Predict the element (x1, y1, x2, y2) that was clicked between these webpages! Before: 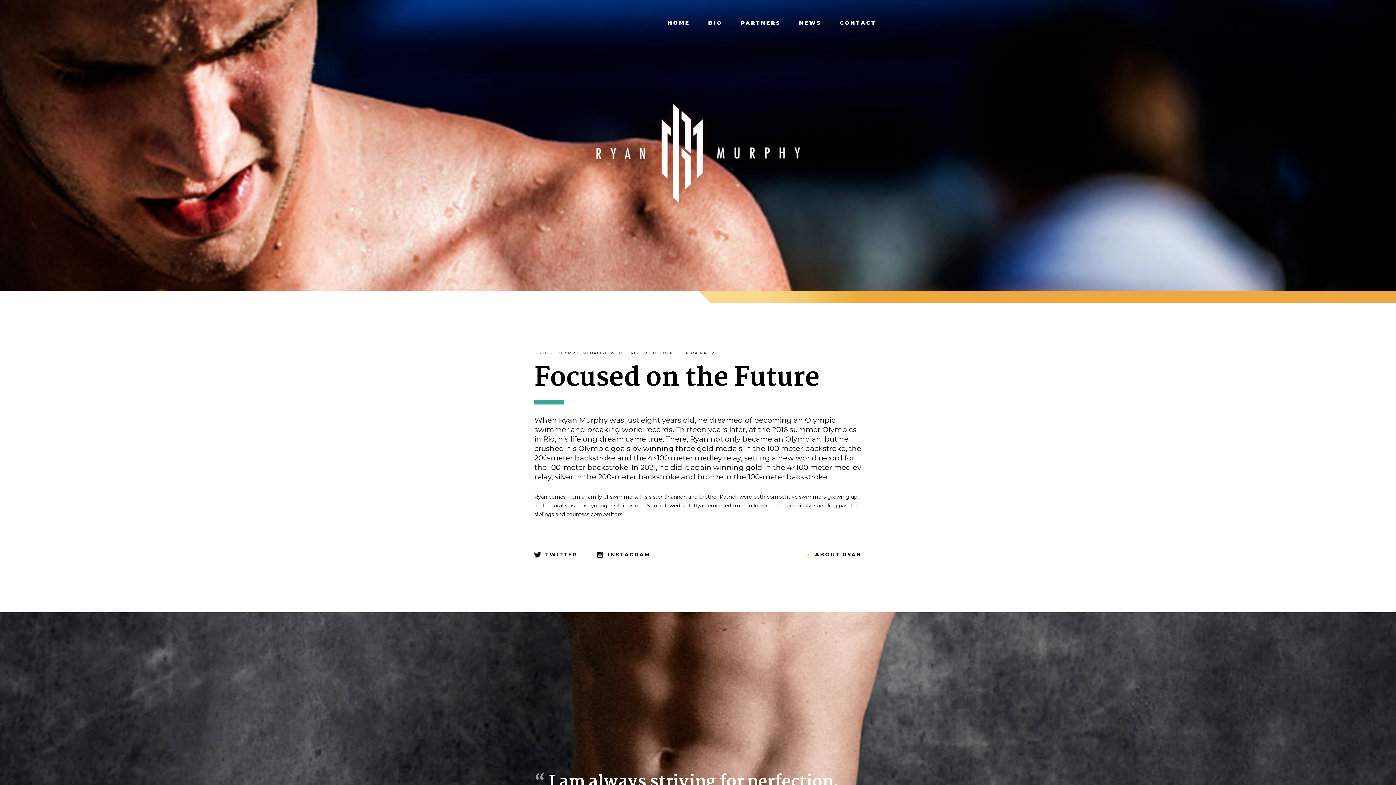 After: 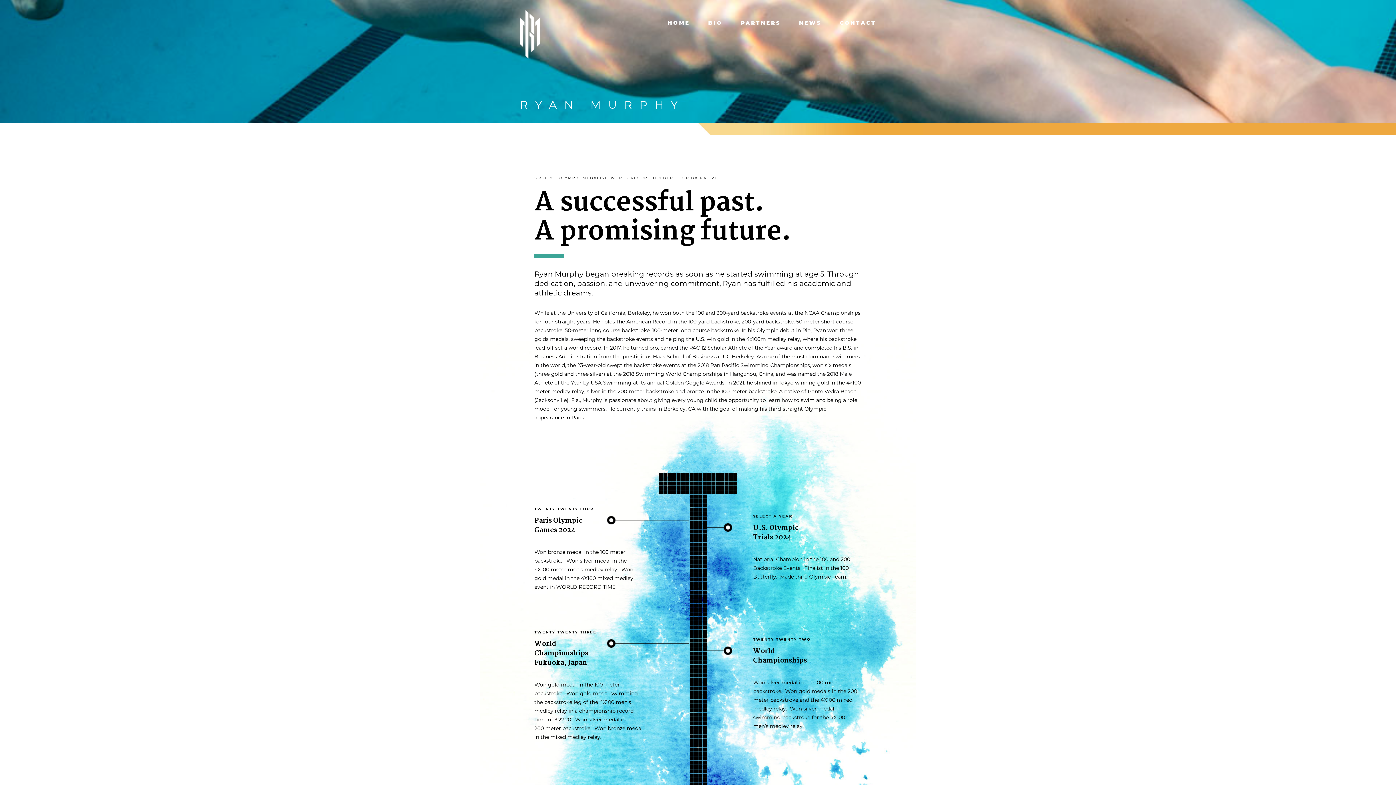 Action: bbox: (707, 19, 722, 30) label: BIO